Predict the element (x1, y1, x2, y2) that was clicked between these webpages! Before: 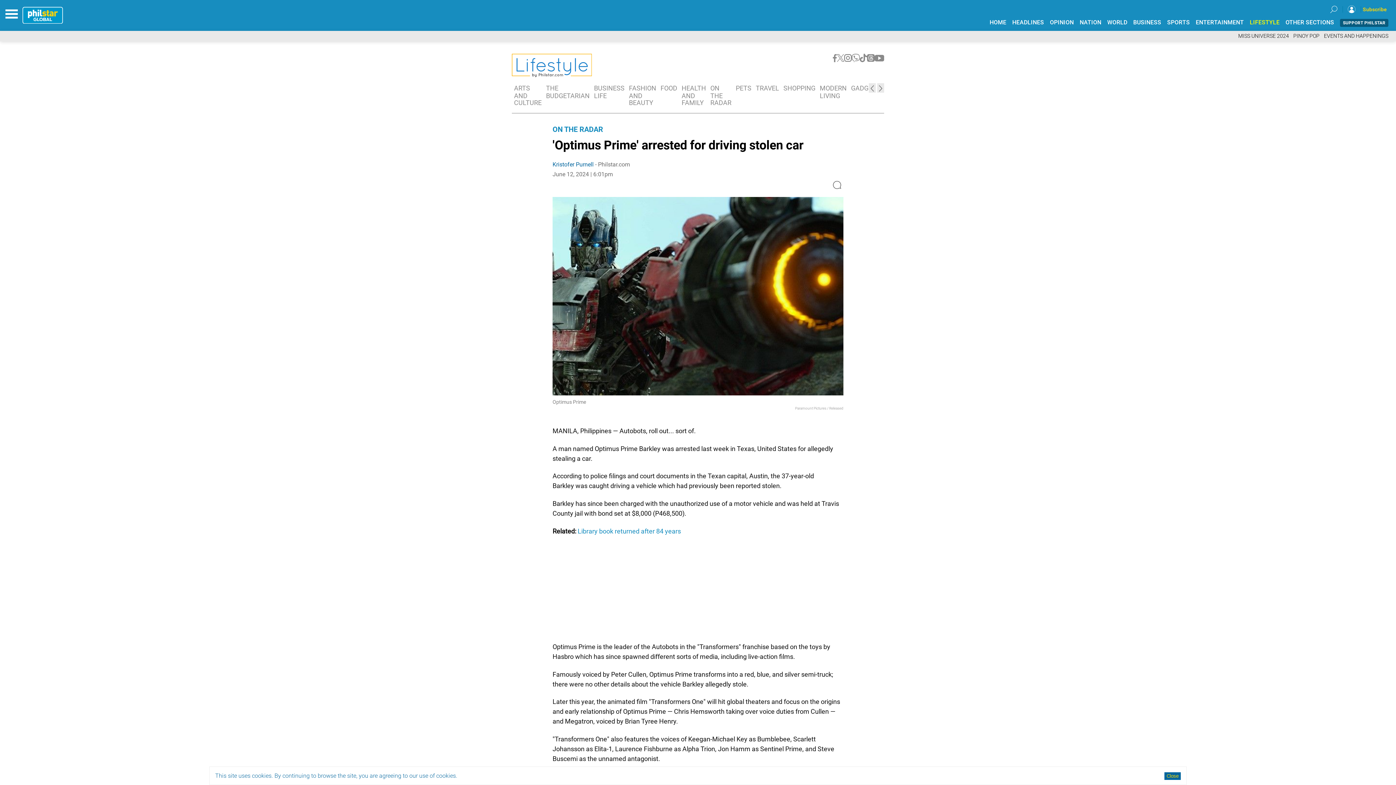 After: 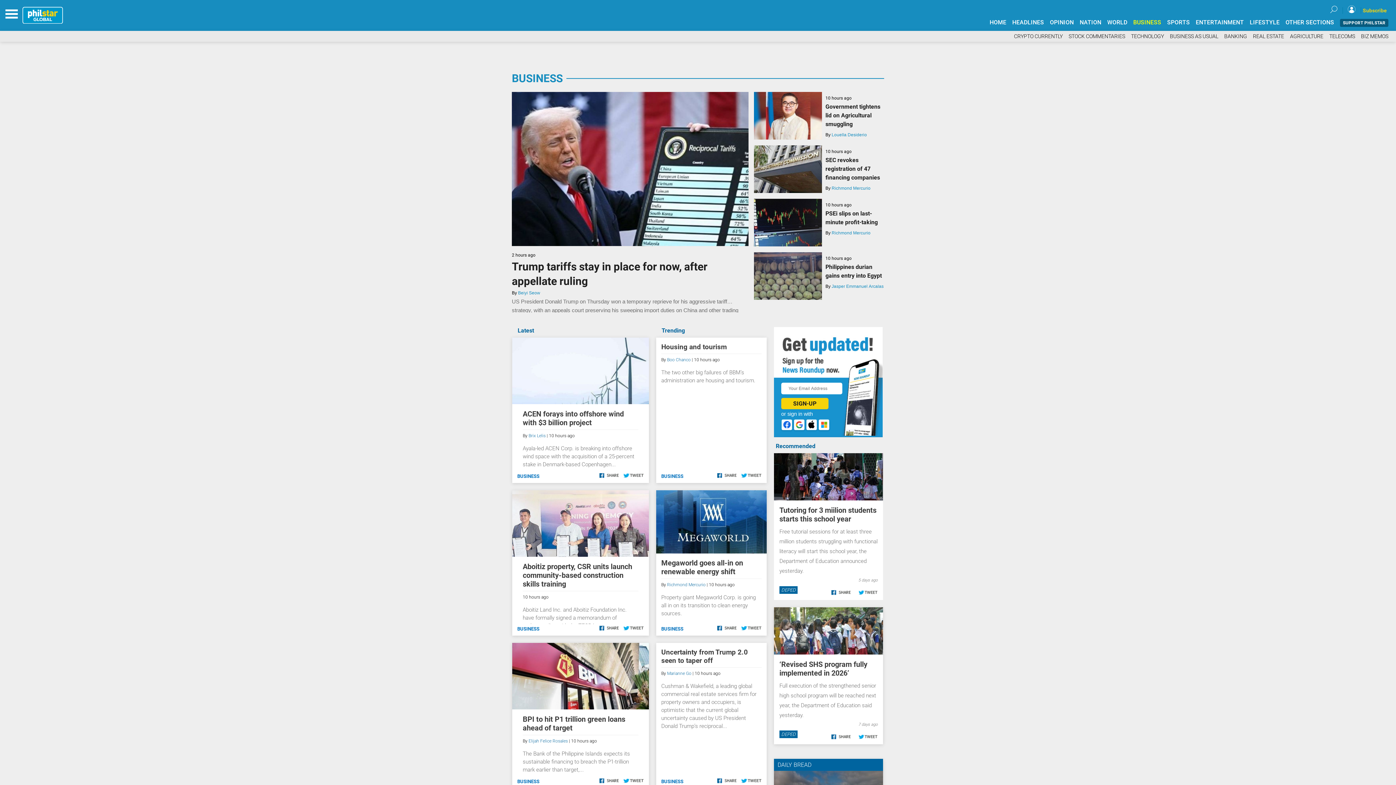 Action: label: BUSINESS bbox: (1133, 18, 1161, 25)